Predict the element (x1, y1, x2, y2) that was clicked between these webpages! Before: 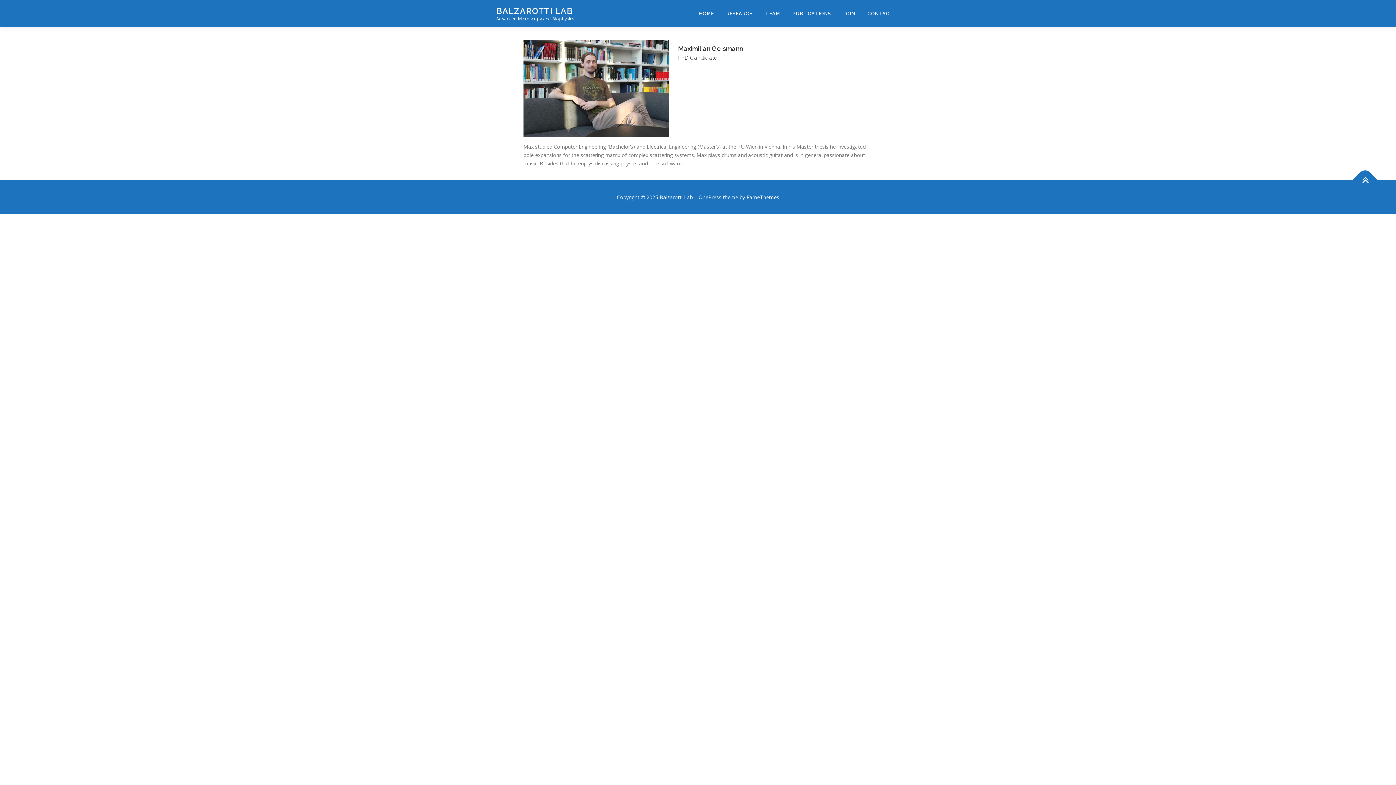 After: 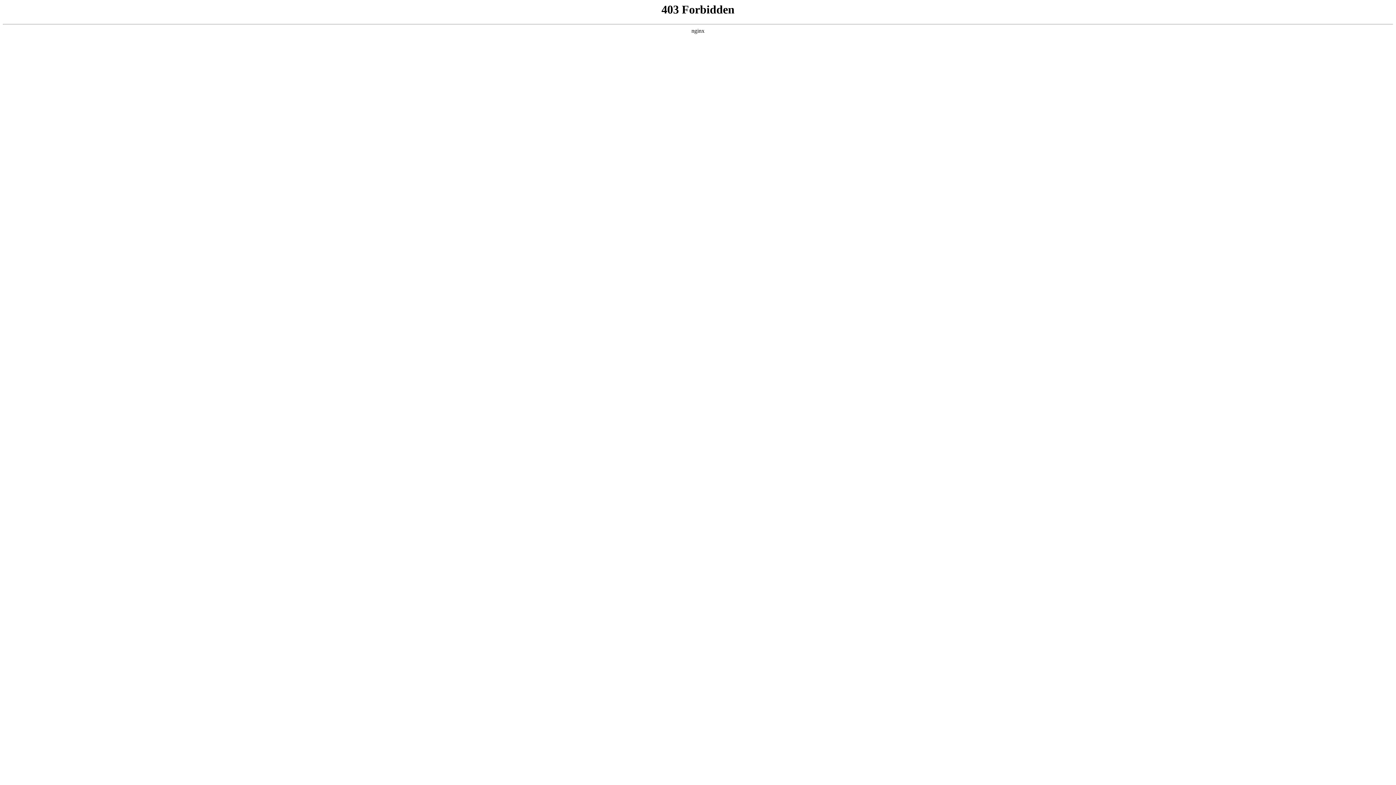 Action: label: OnePress bbox: (698, 193, 721, 200)